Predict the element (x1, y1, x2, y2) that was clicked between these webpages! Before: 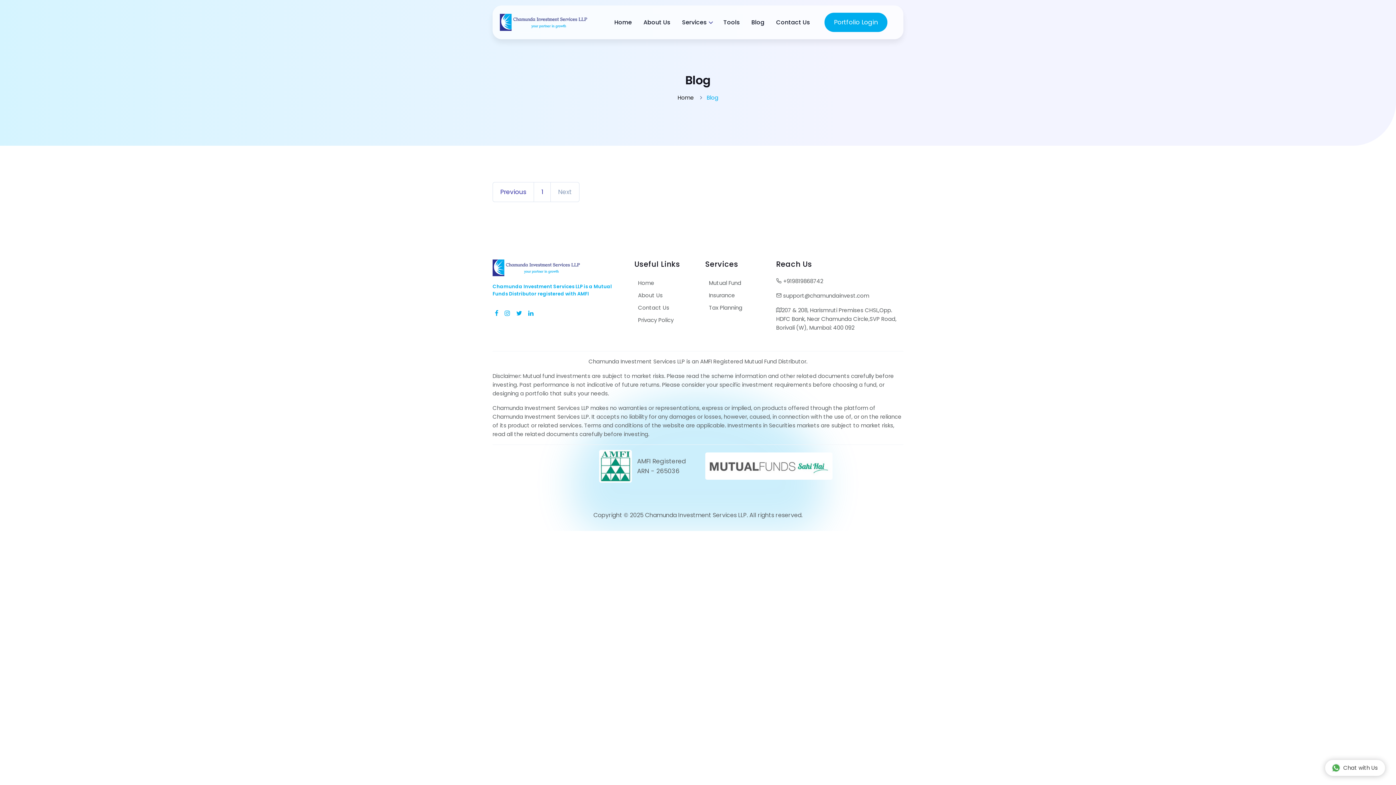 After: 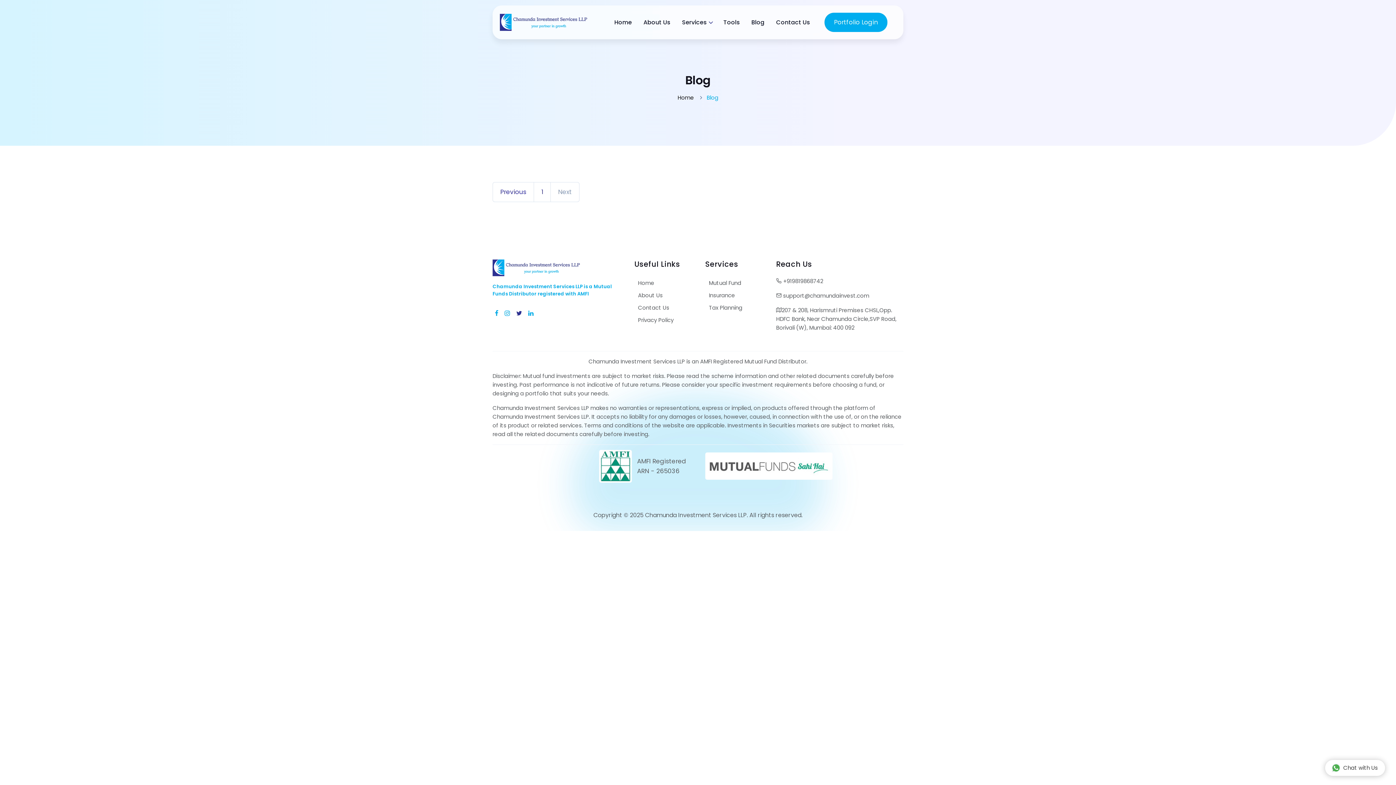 Action: bbox: (514, 306, 524, 319)